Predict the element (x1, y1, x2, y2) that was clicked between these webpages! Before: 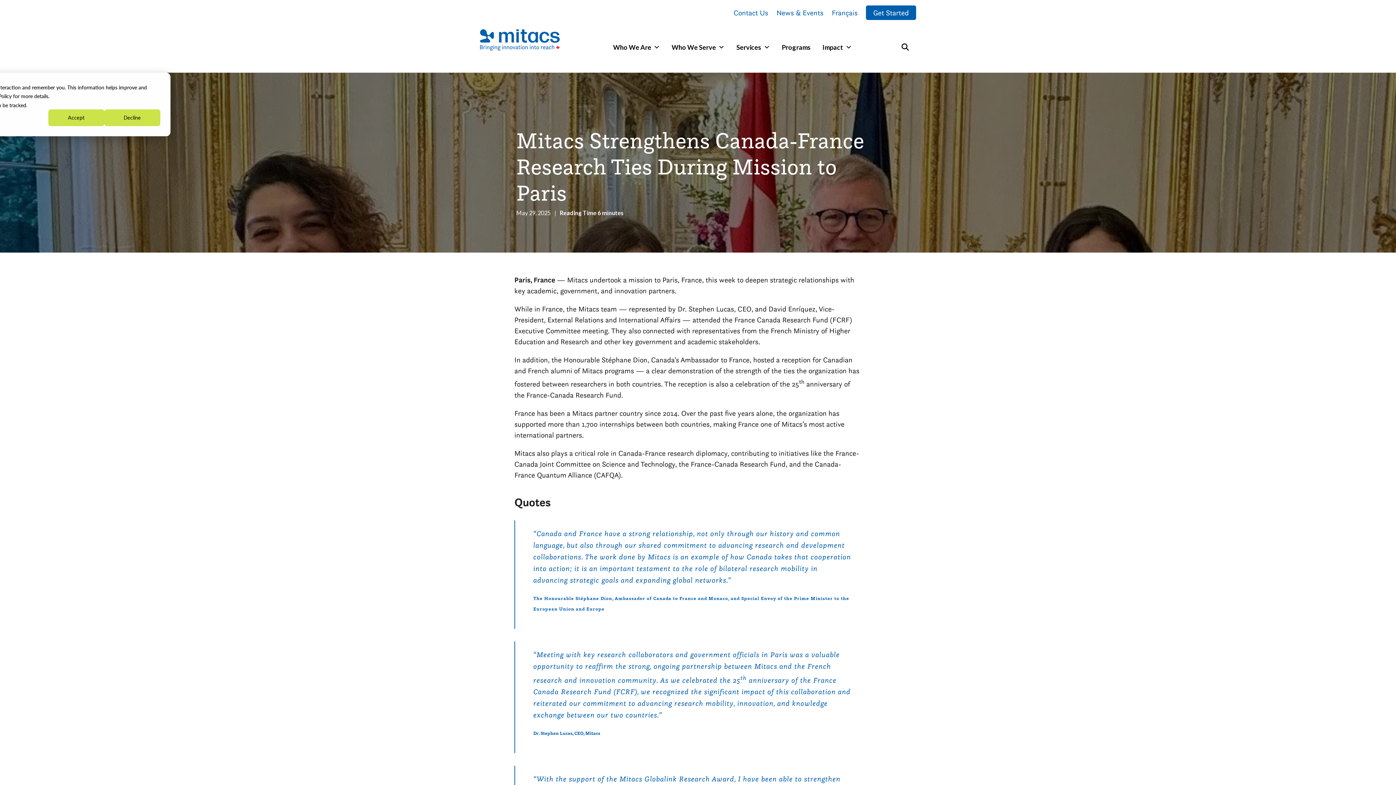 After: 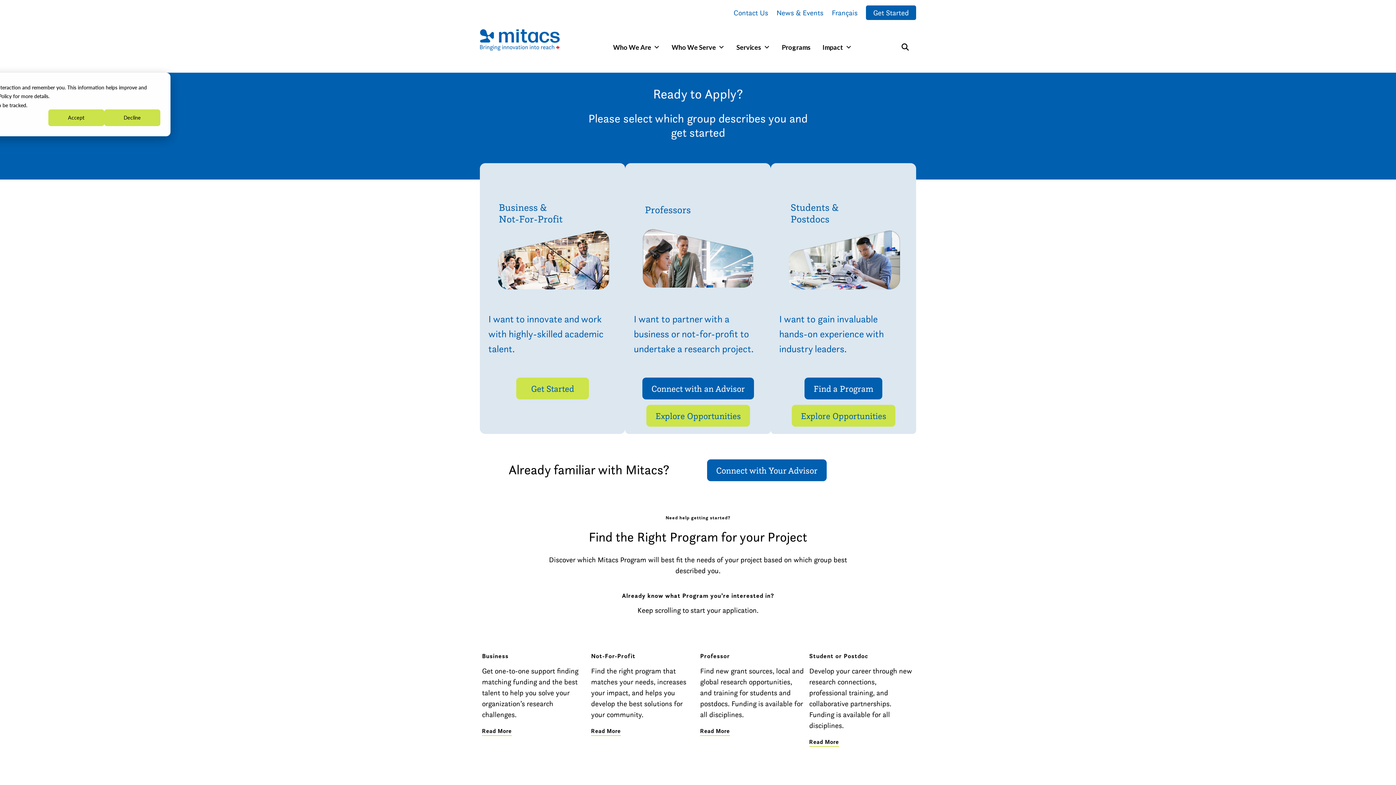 Action: label: Get Started bbox: (866, 5, 916, 20)